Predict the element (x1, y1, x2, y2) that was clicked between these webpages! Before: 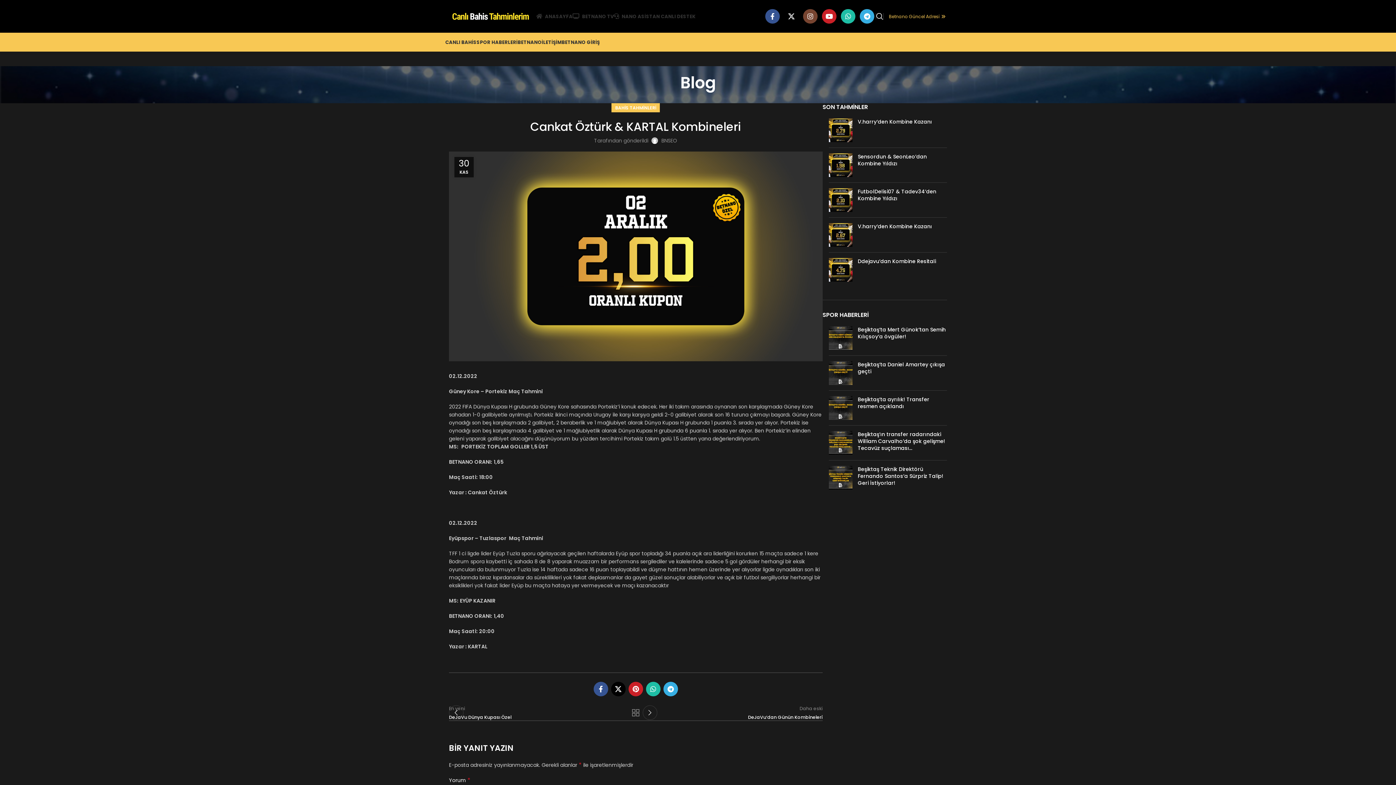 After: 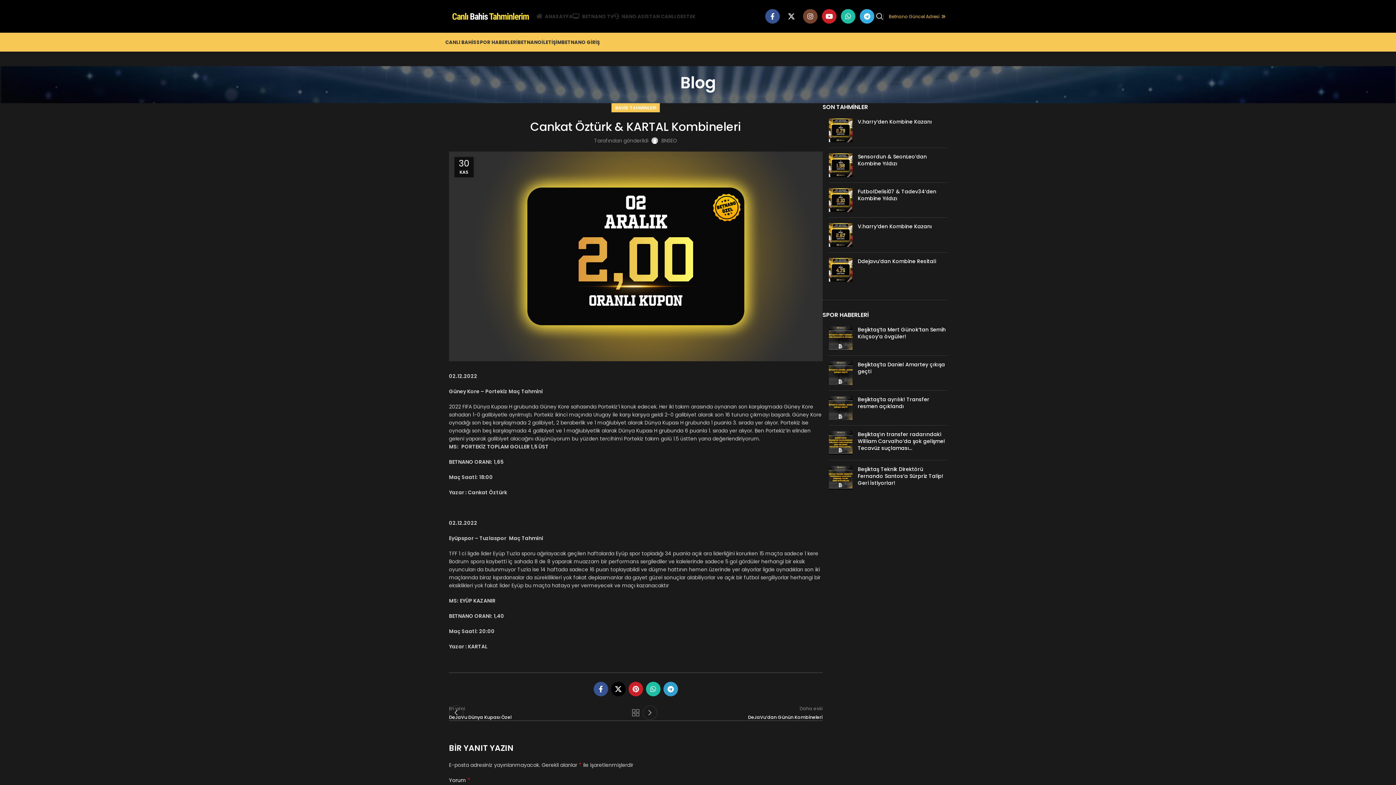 Action: label: Telegram sosyal medya linki bbox: (663, 682, 678, 696)